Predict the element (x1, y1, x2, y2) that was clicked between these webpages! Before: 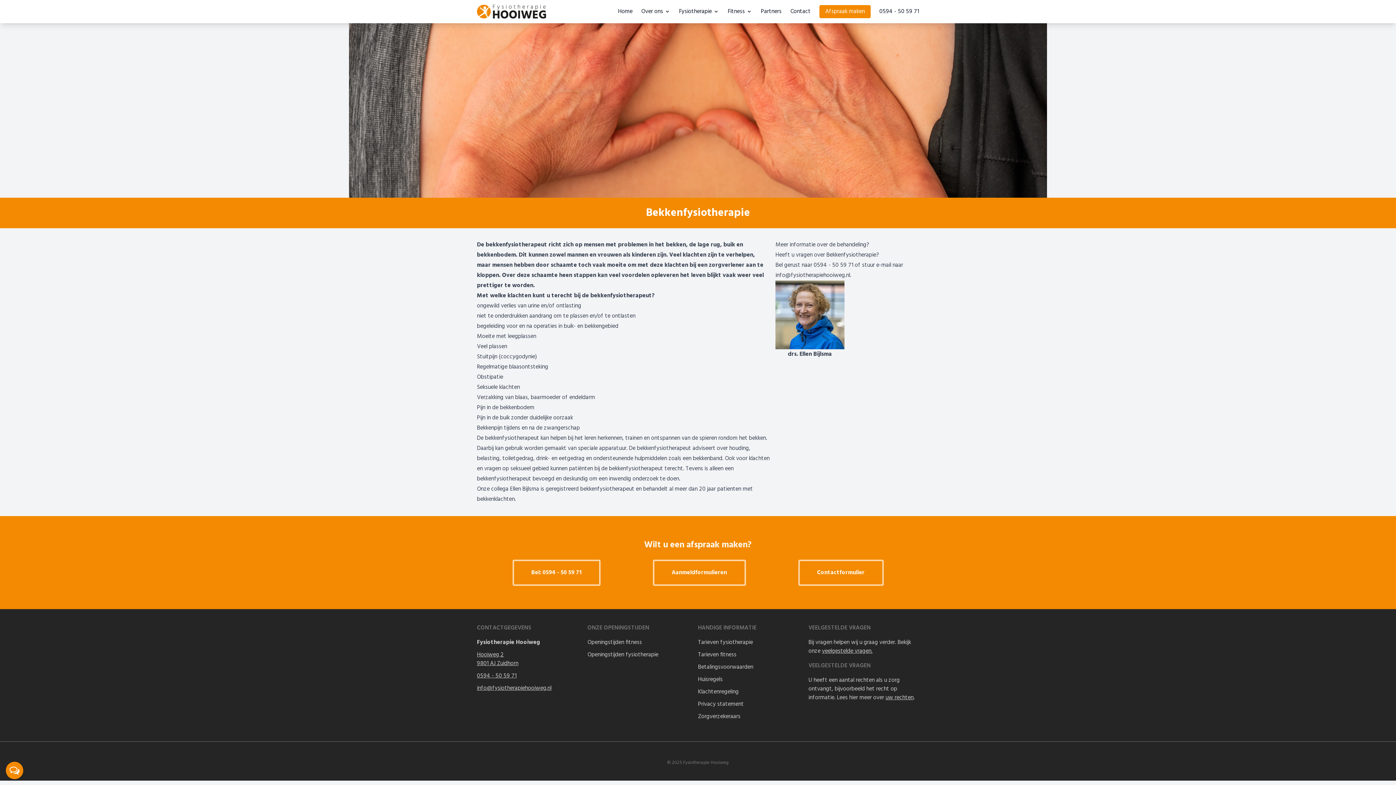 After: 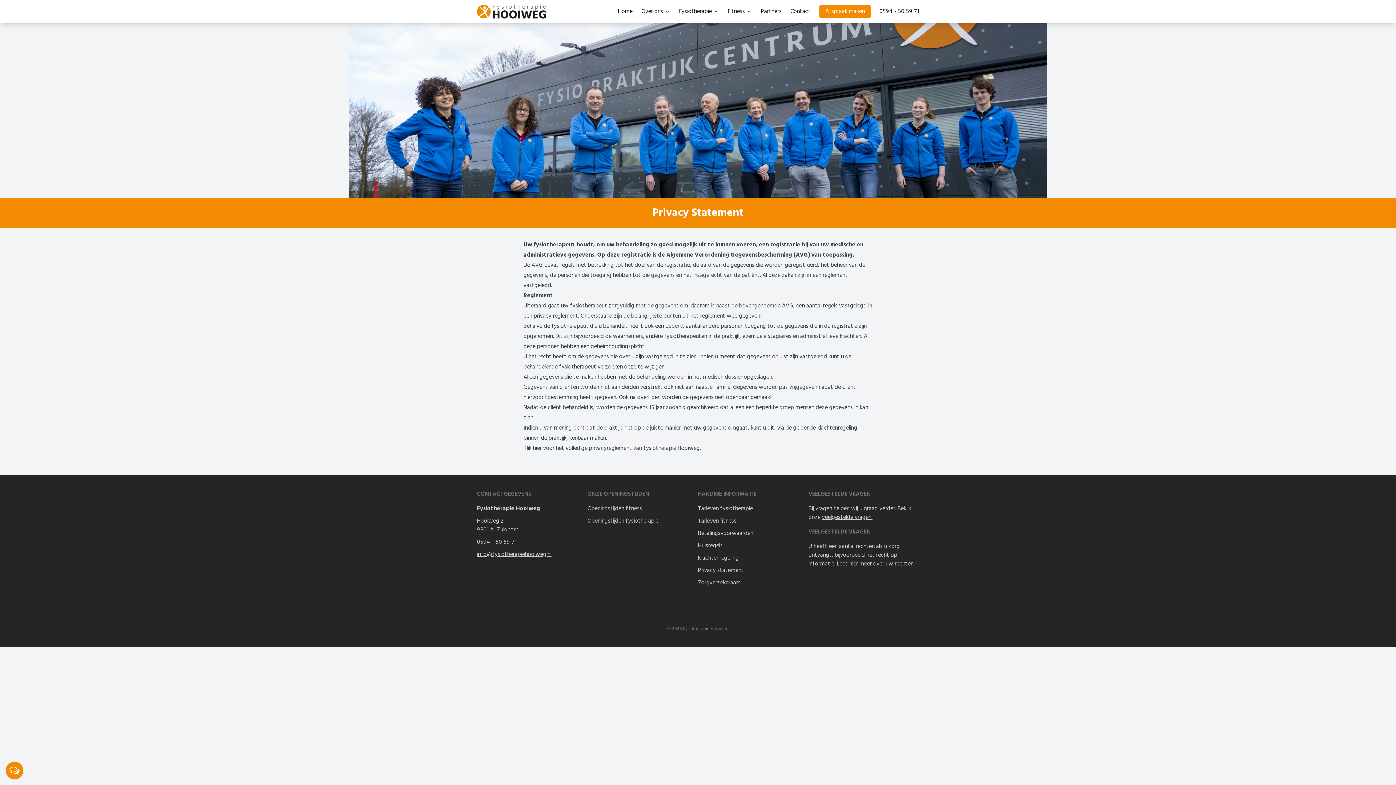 Action: bbox: (698, 700, 744, 709) label: Privacy statement